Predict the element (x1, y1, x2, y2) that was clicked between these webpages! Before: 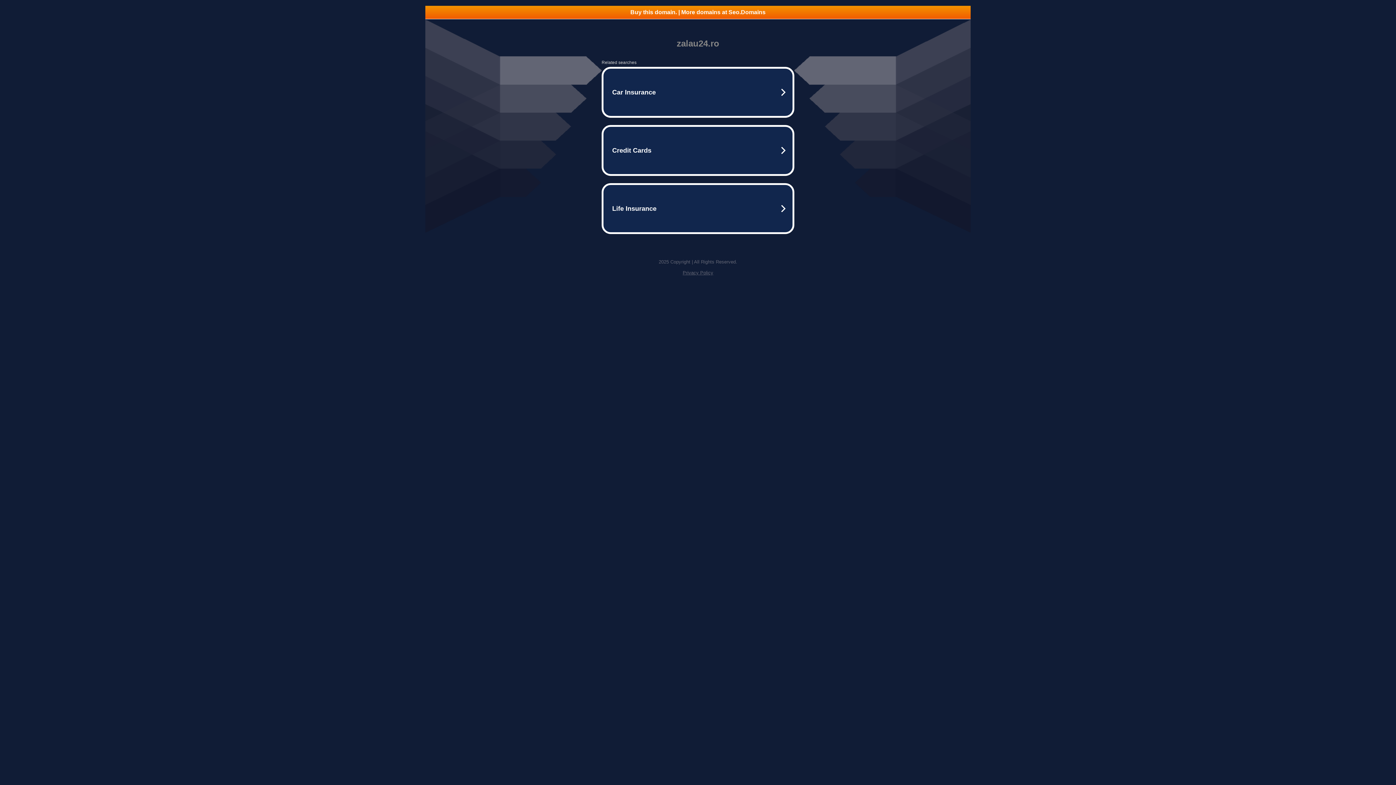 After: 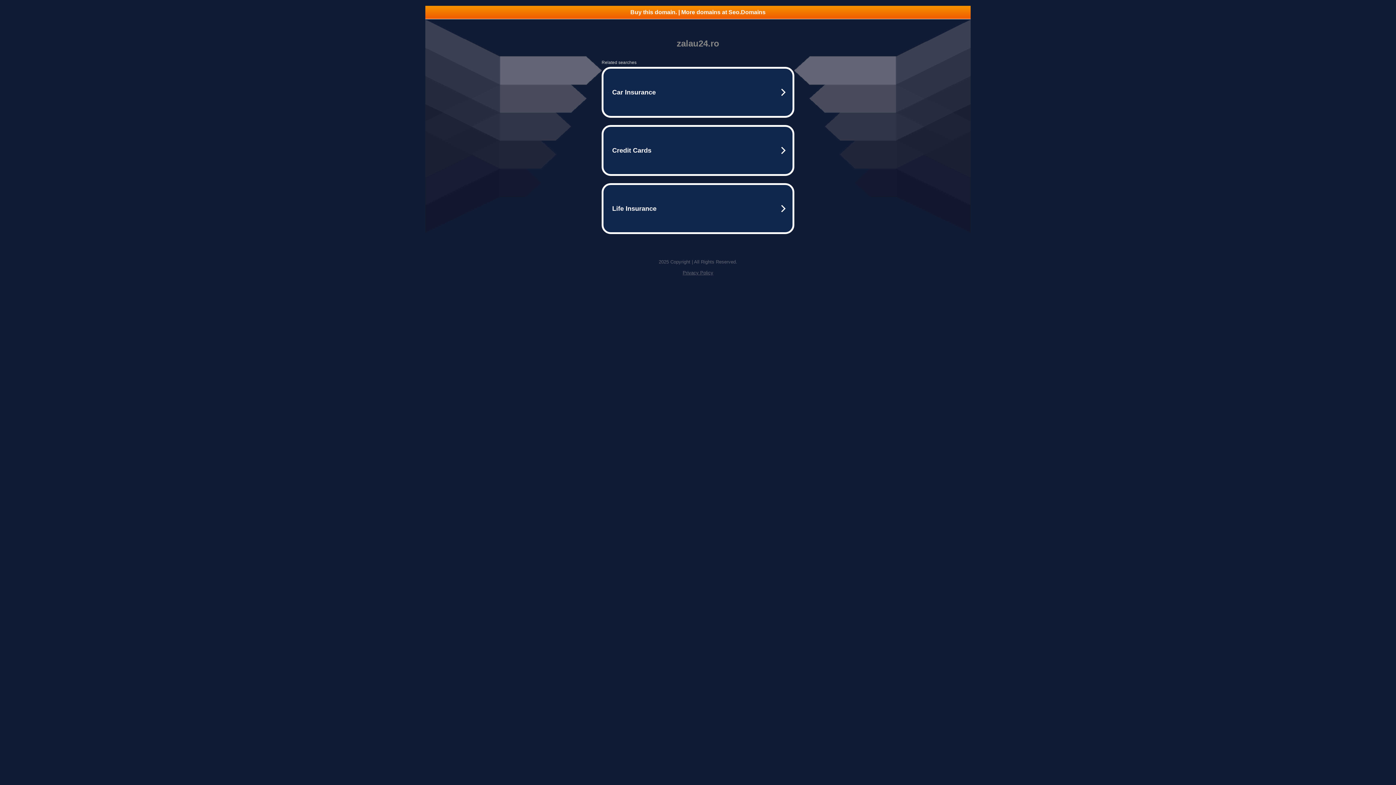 Action: bbox: (682, 270, 713, 275) label: Privacy Policy